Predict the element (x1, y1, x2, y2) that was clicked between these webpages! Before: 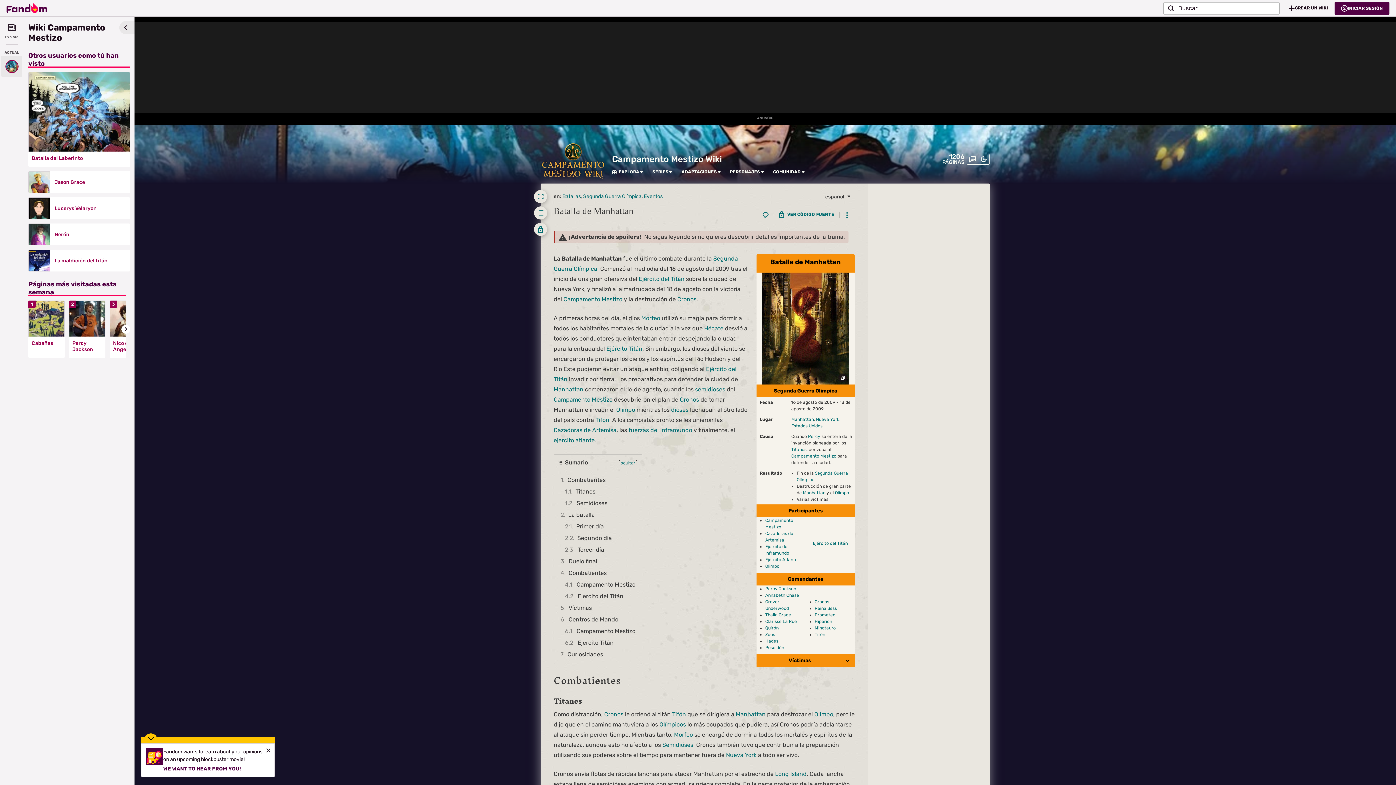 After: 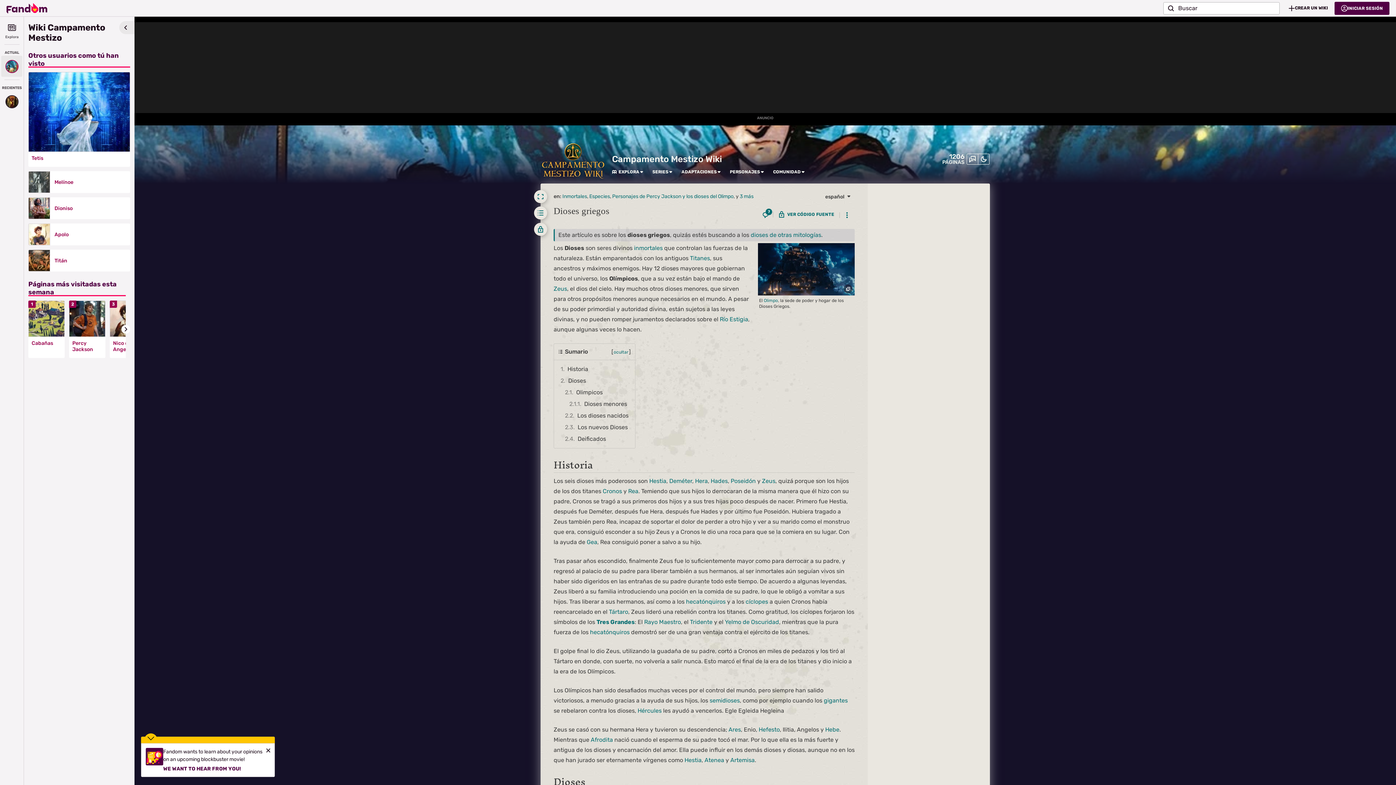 Action: label: Olímpicos bbox: (659, 721, 686, 728)